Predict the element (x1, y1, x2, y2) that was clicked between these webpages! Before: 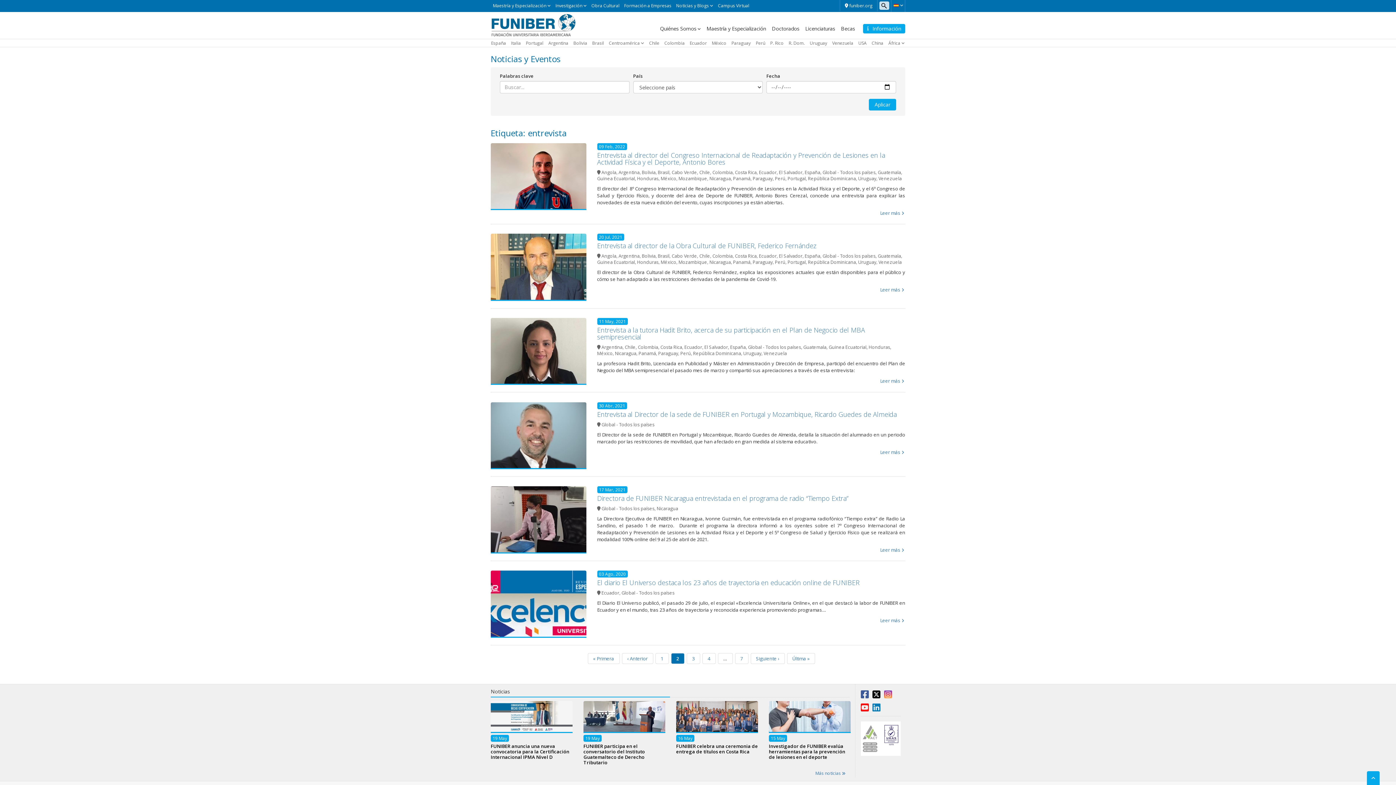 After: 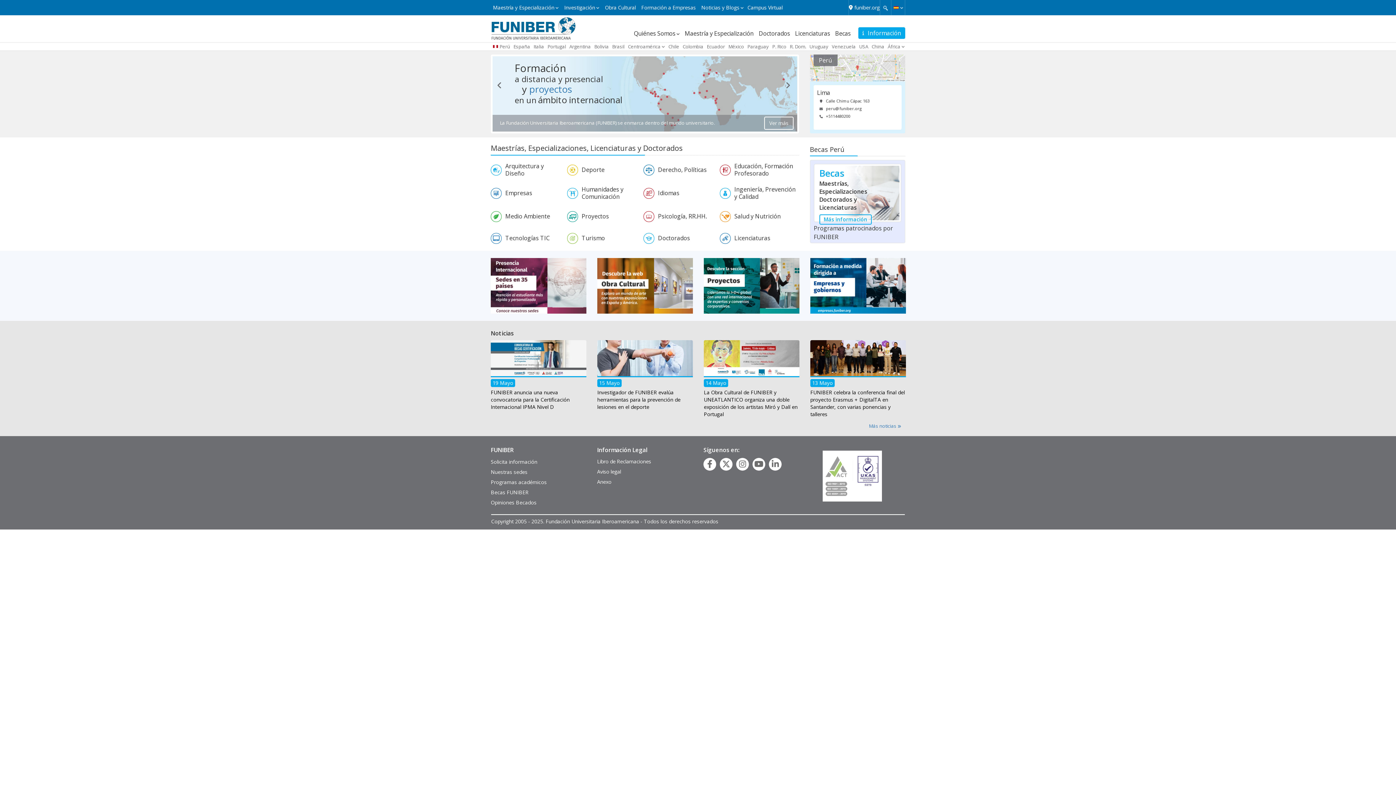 Action: label: Perú bbox: (755, 39, 765, 46)